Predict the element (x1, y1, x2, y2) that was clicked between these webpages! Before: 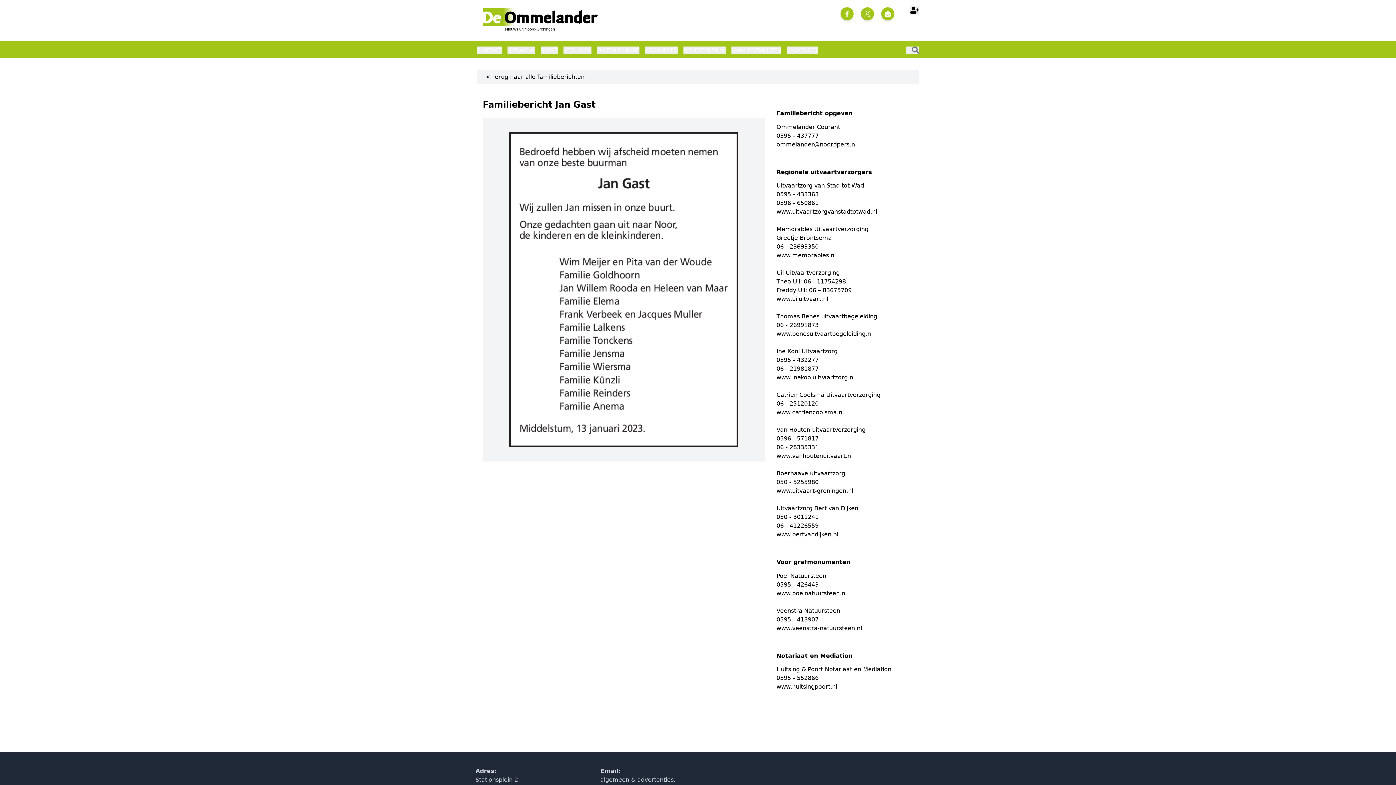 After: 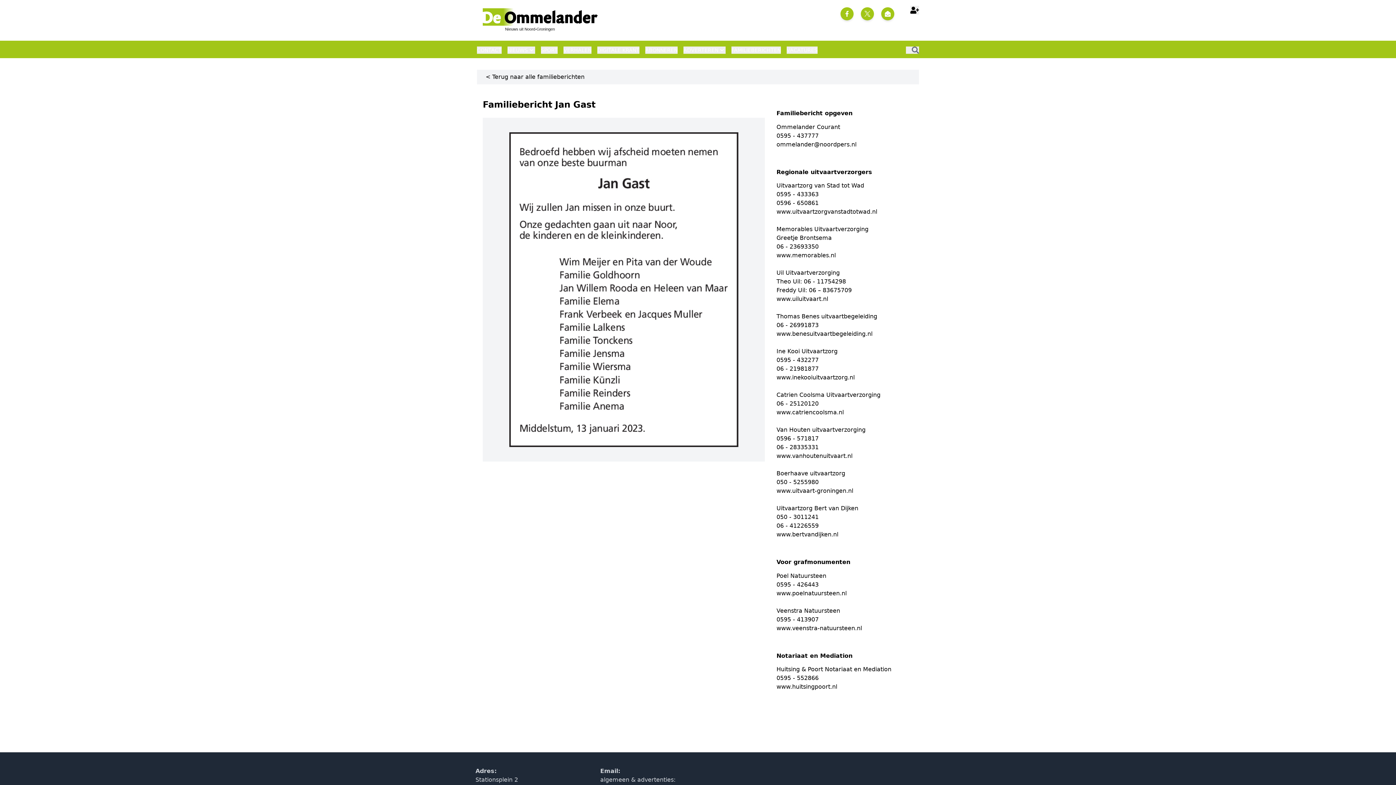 Action: bbox: (776, 452, 852, 459) label: www.vanhoutenuitvaart.nl